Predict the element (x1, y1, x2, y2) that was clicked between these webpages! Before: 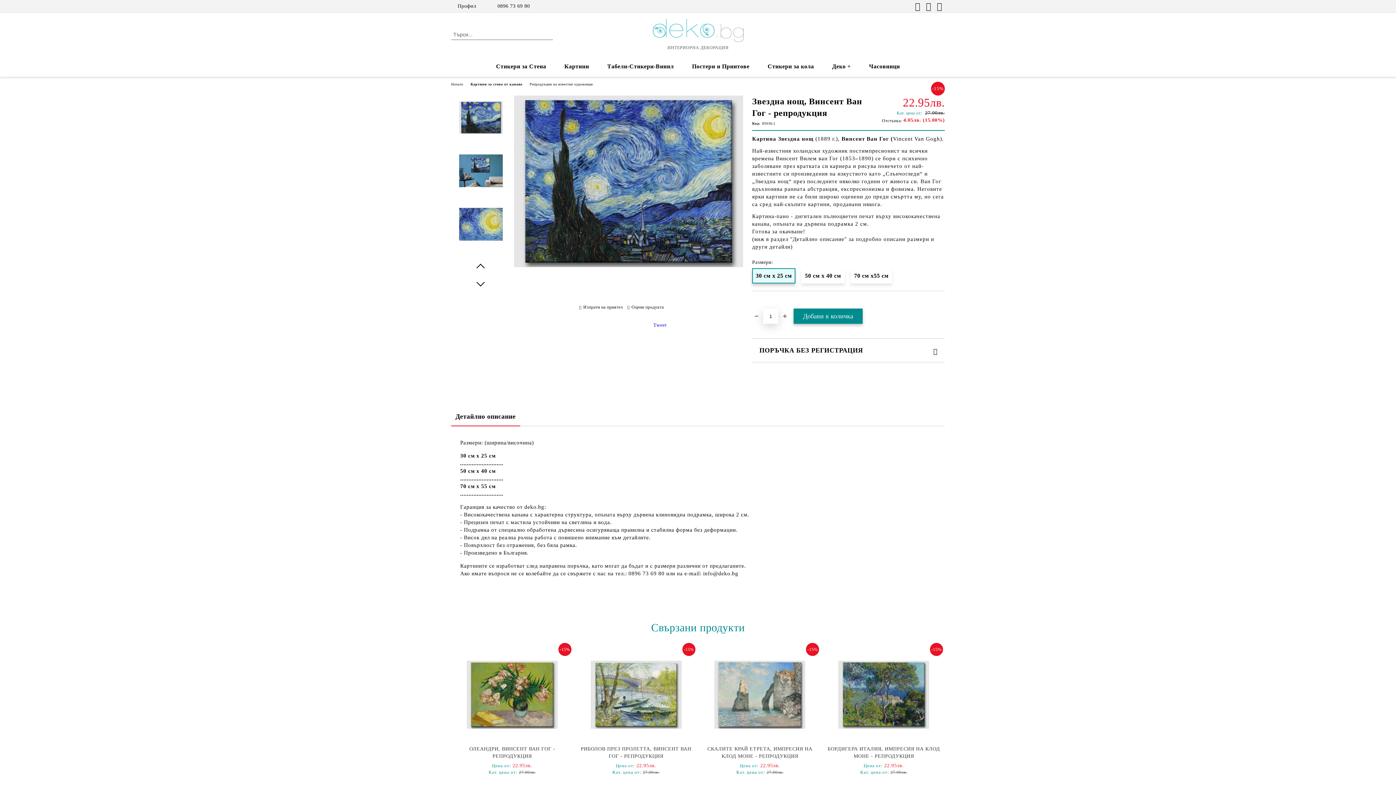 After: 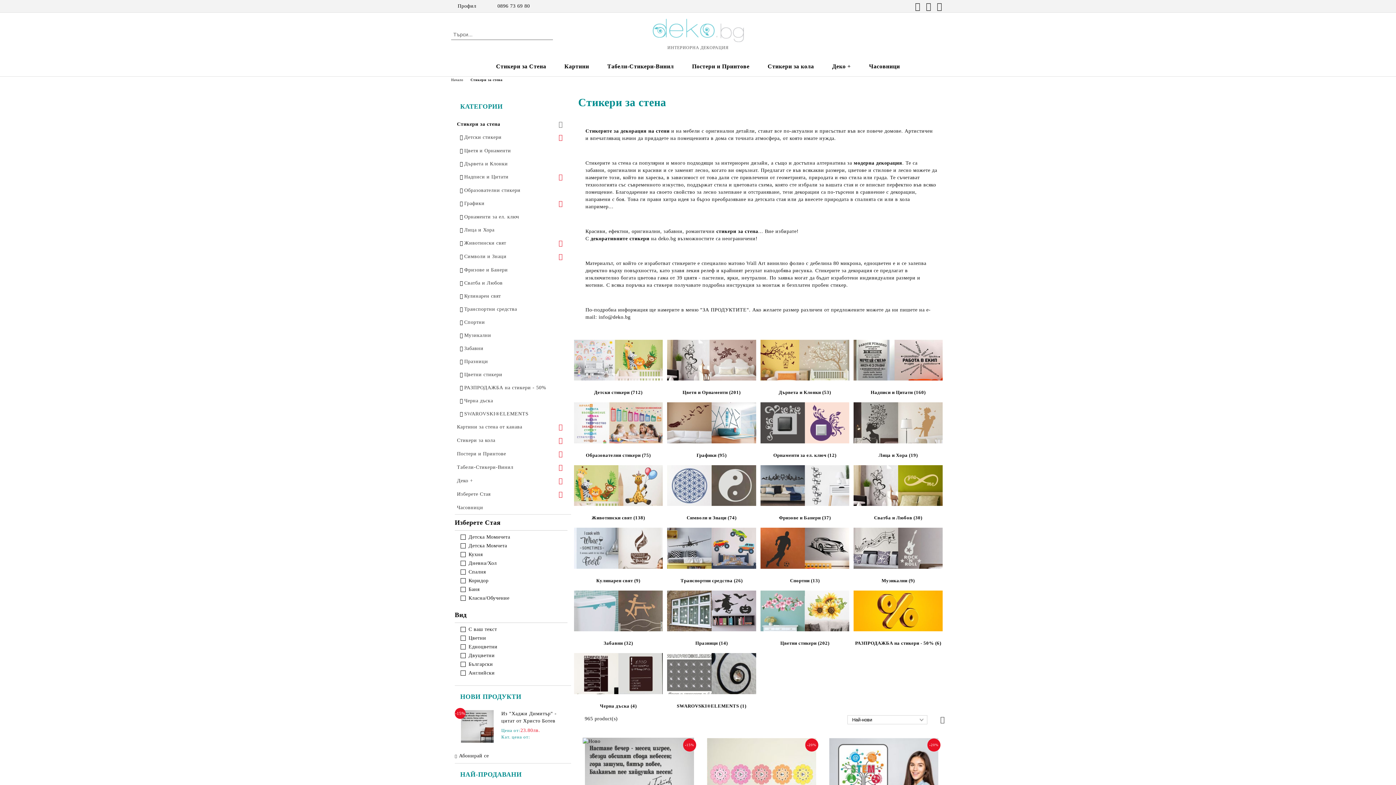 Action: label: Стикери за Стена bbox: (487, 58, 555, 74)